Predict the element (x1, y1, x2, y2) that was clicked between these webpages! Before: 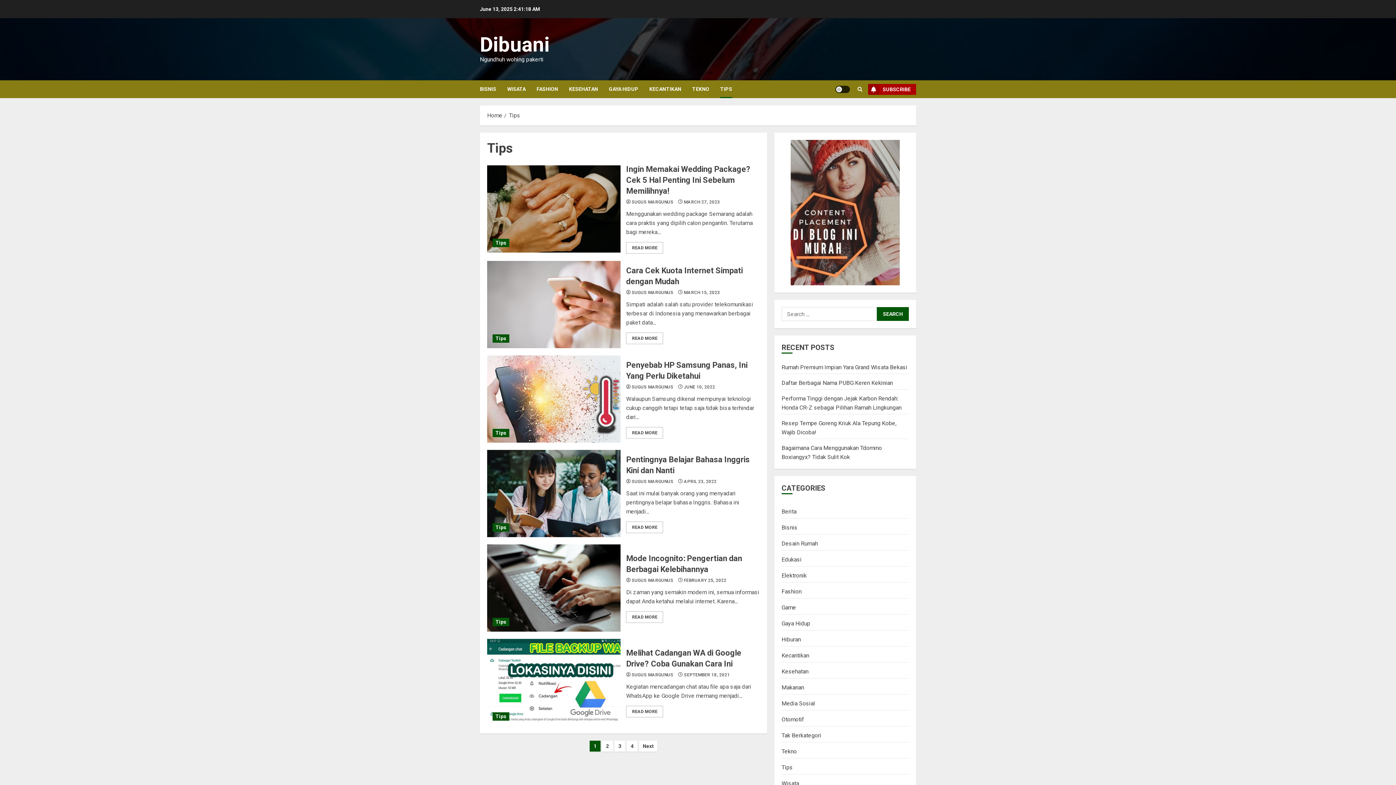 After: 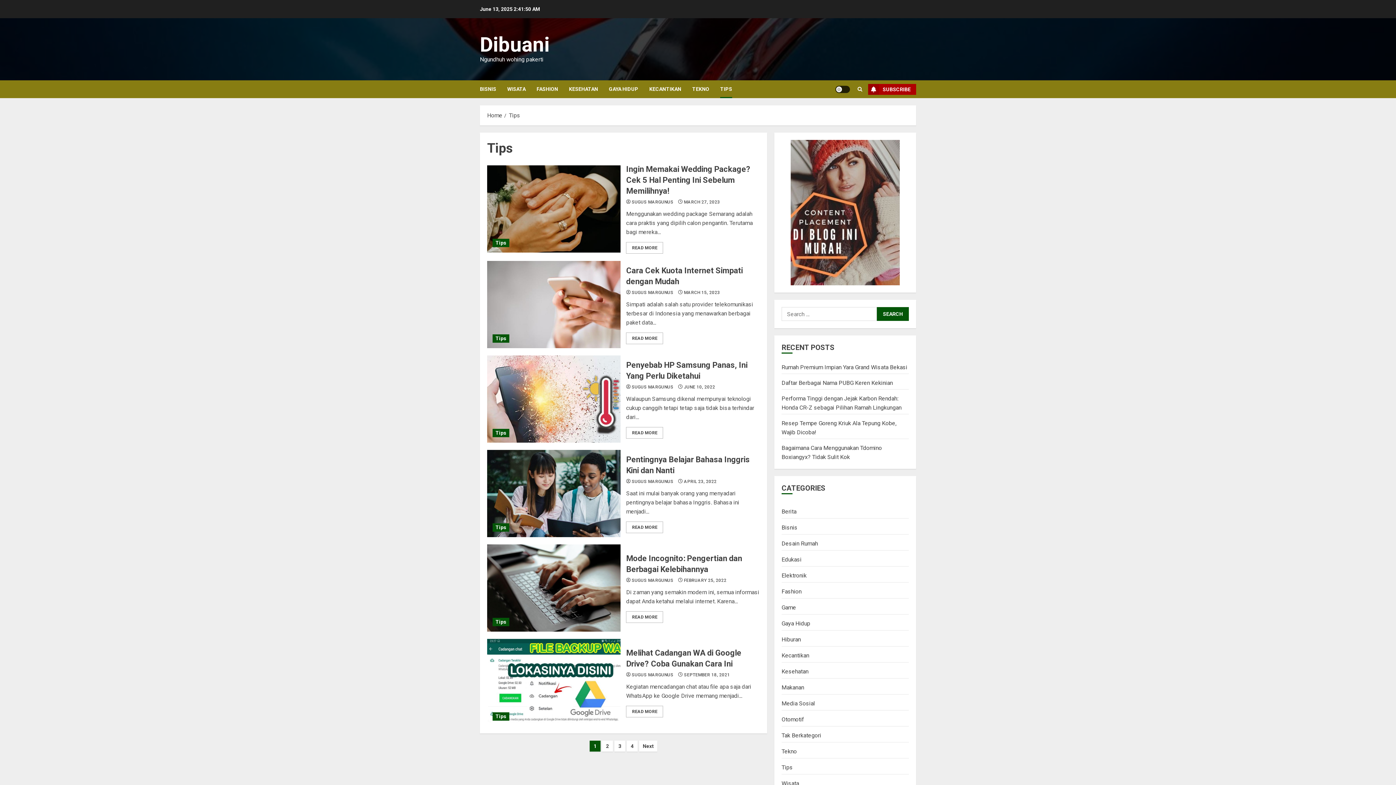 Action: bbox: (509, 112, 520, 119) label: Tips